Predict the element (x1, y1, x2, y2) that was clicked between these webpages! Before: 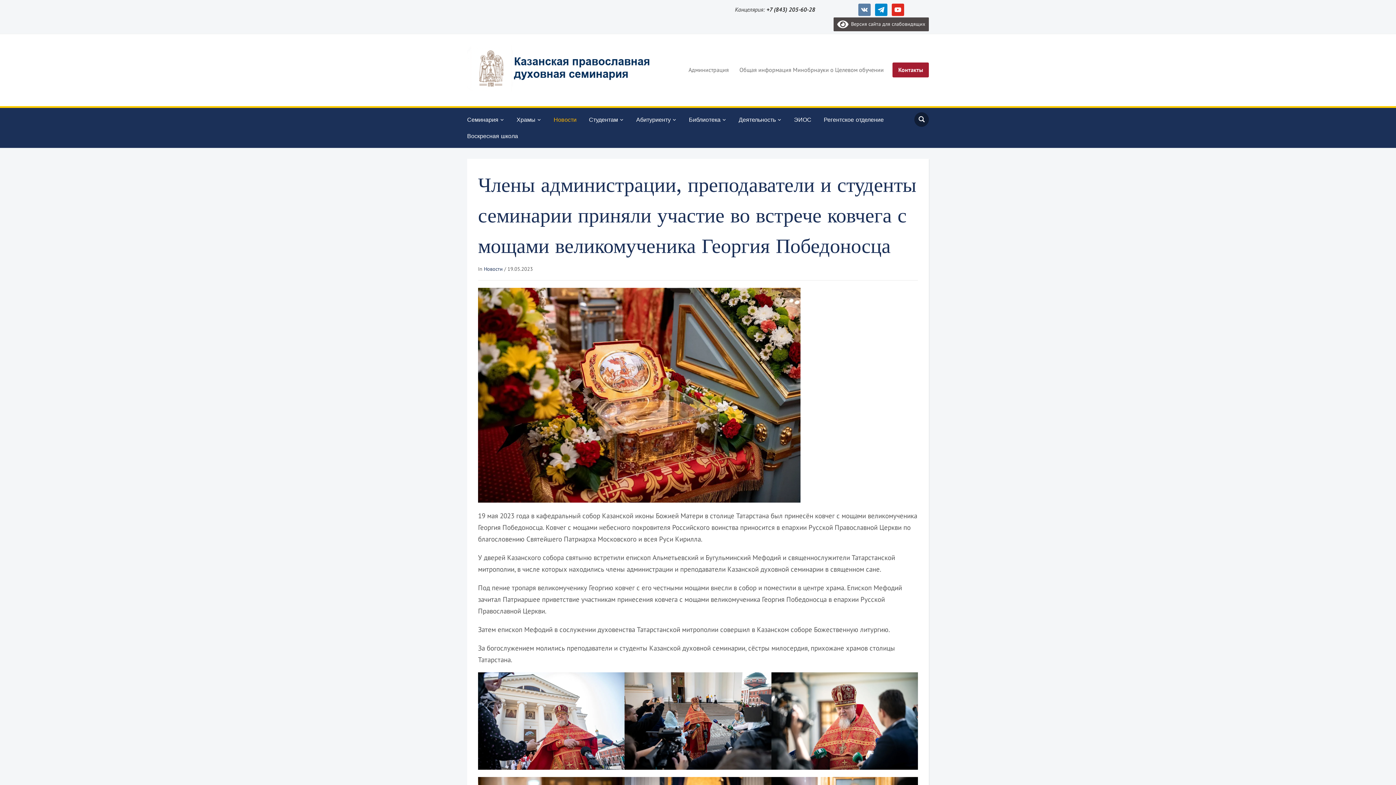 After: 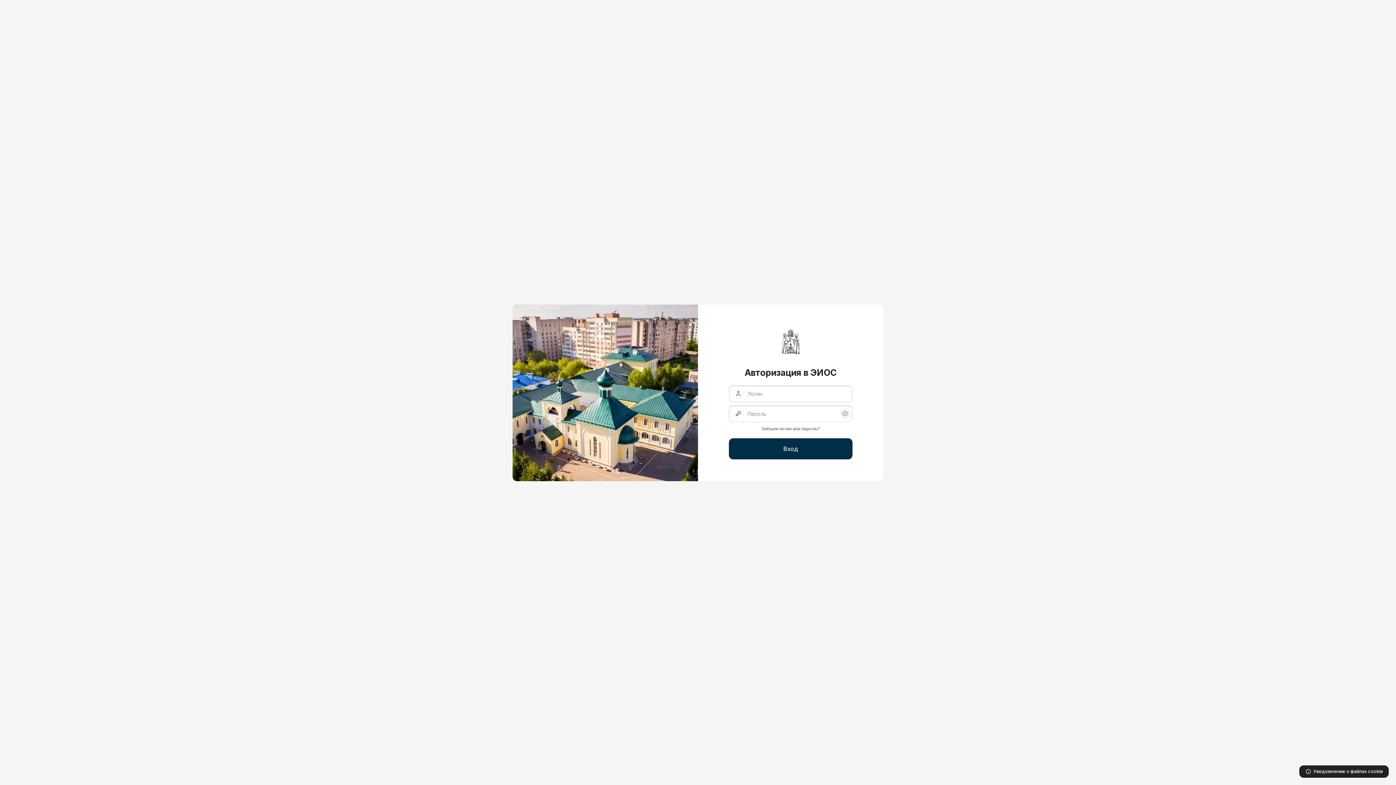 Action: label: ЭИОС bbox: (794, 111, 822, 127)